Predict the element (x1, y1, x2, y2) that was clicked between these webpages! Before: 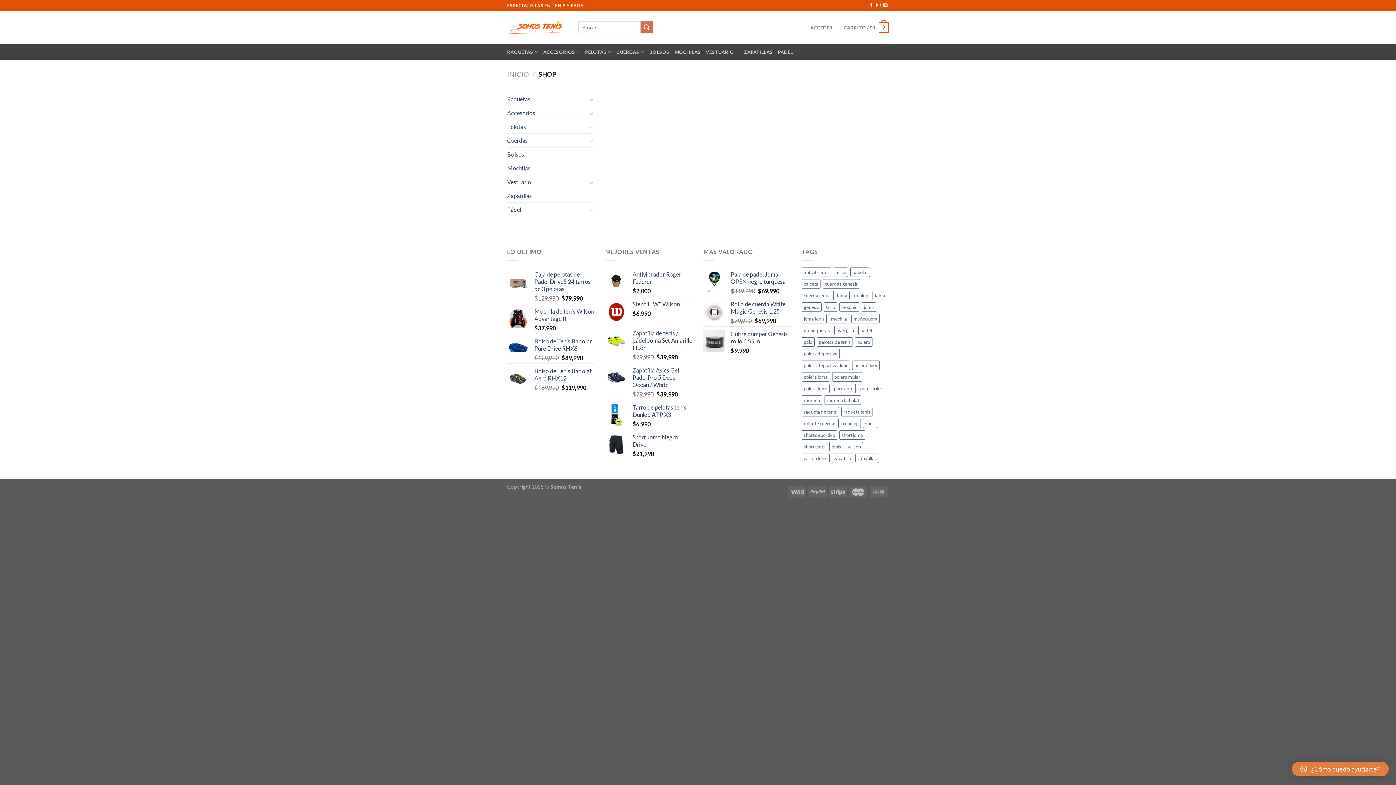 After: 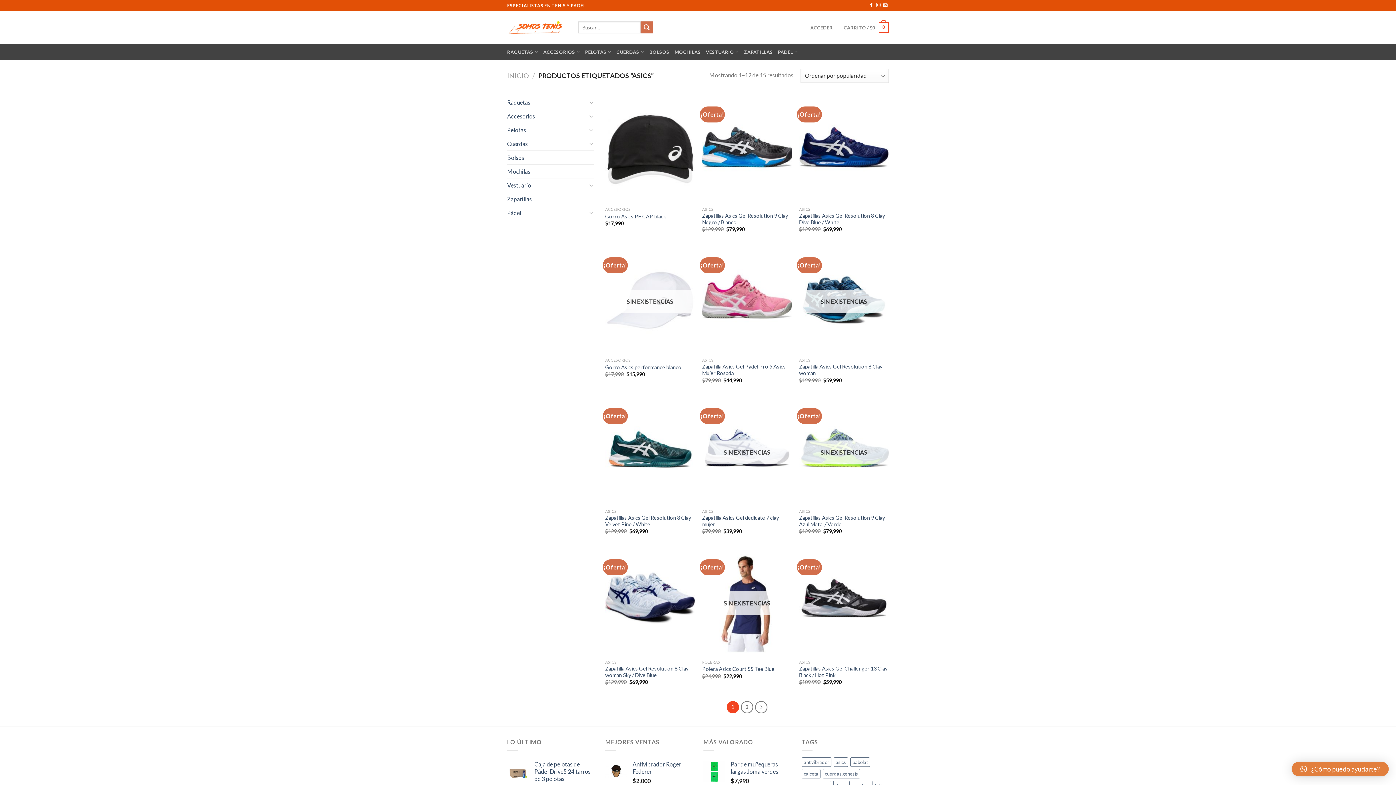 Action: bbox: (833, 267, 848, 276) label: asics (15 productos)